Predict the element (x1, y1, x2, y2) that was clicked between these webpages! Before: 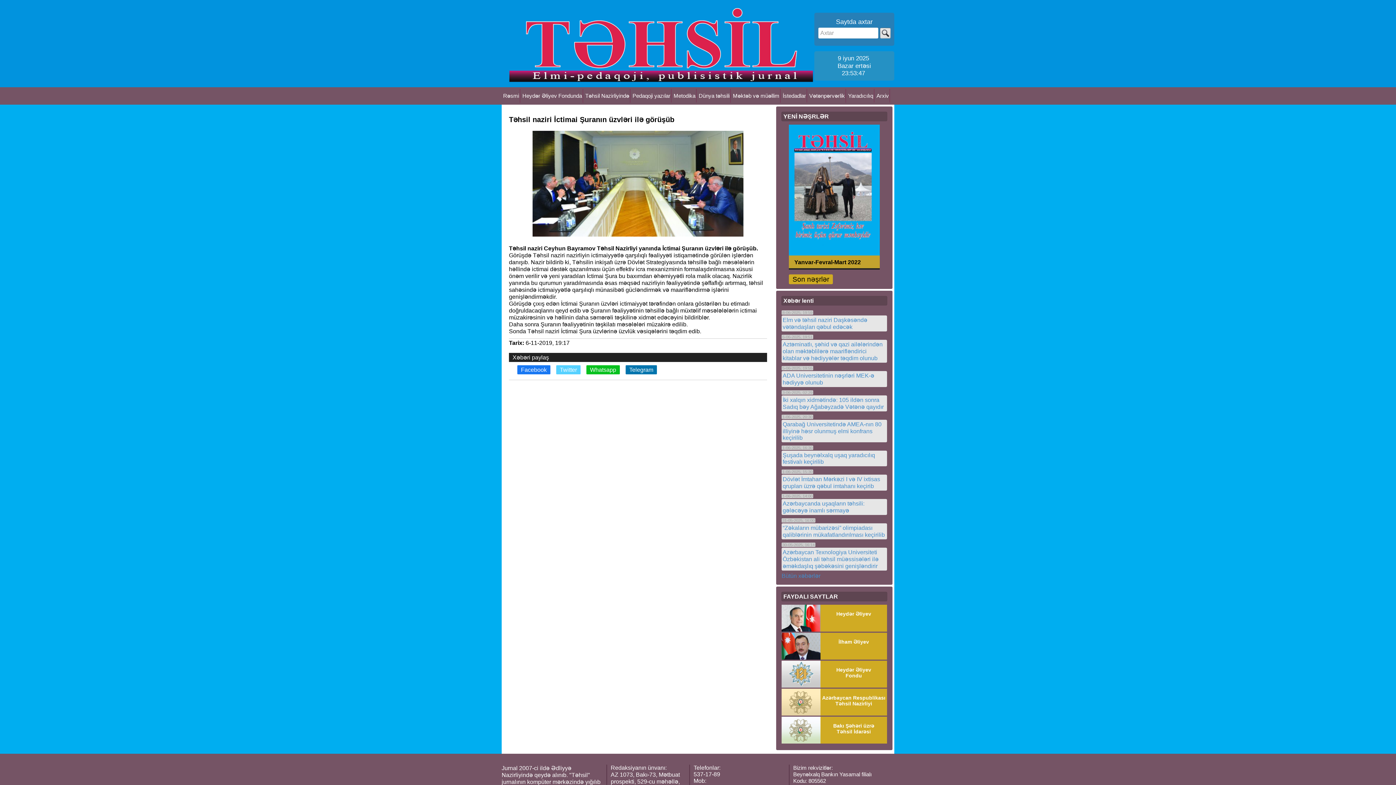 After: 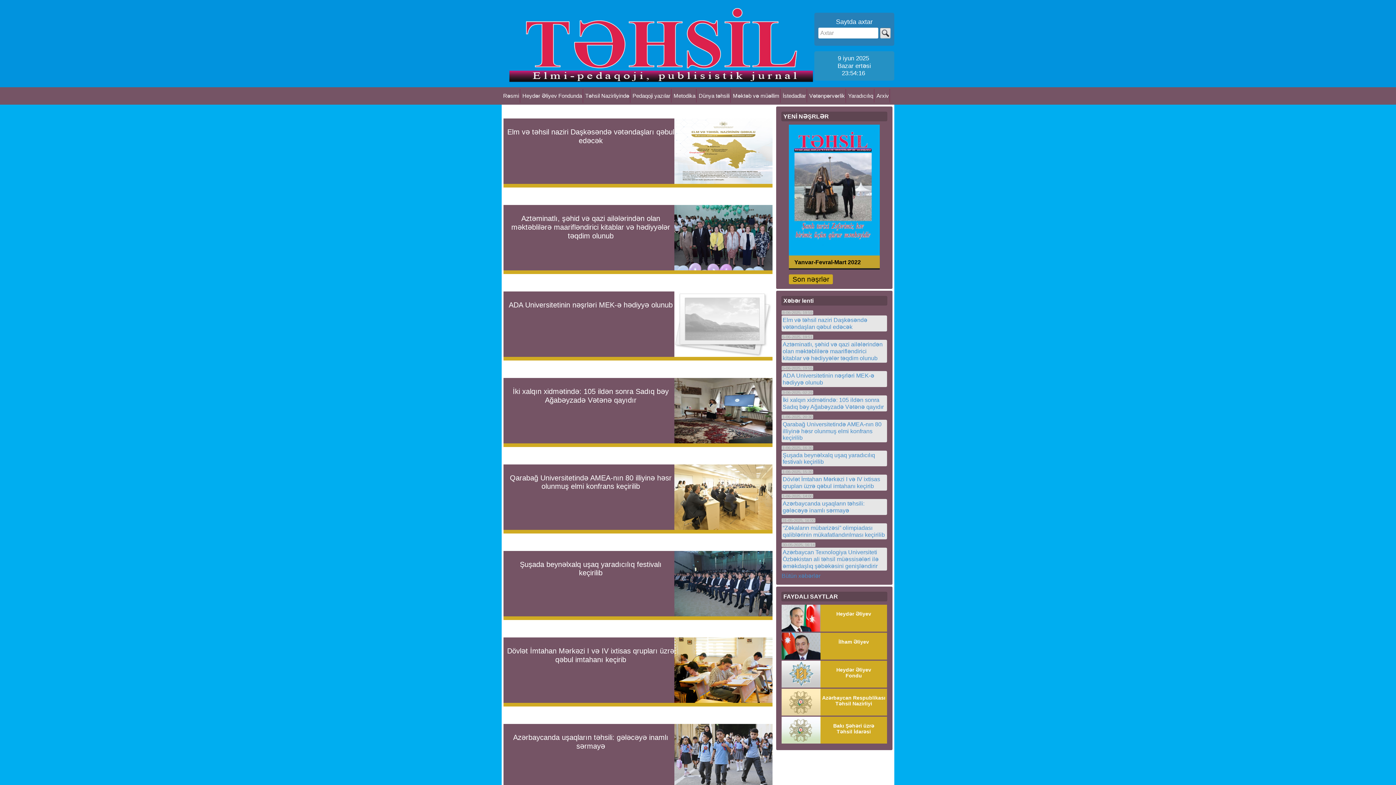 Action: label: Bütün xəbərlər bbox: (781, 573, 820, 579)